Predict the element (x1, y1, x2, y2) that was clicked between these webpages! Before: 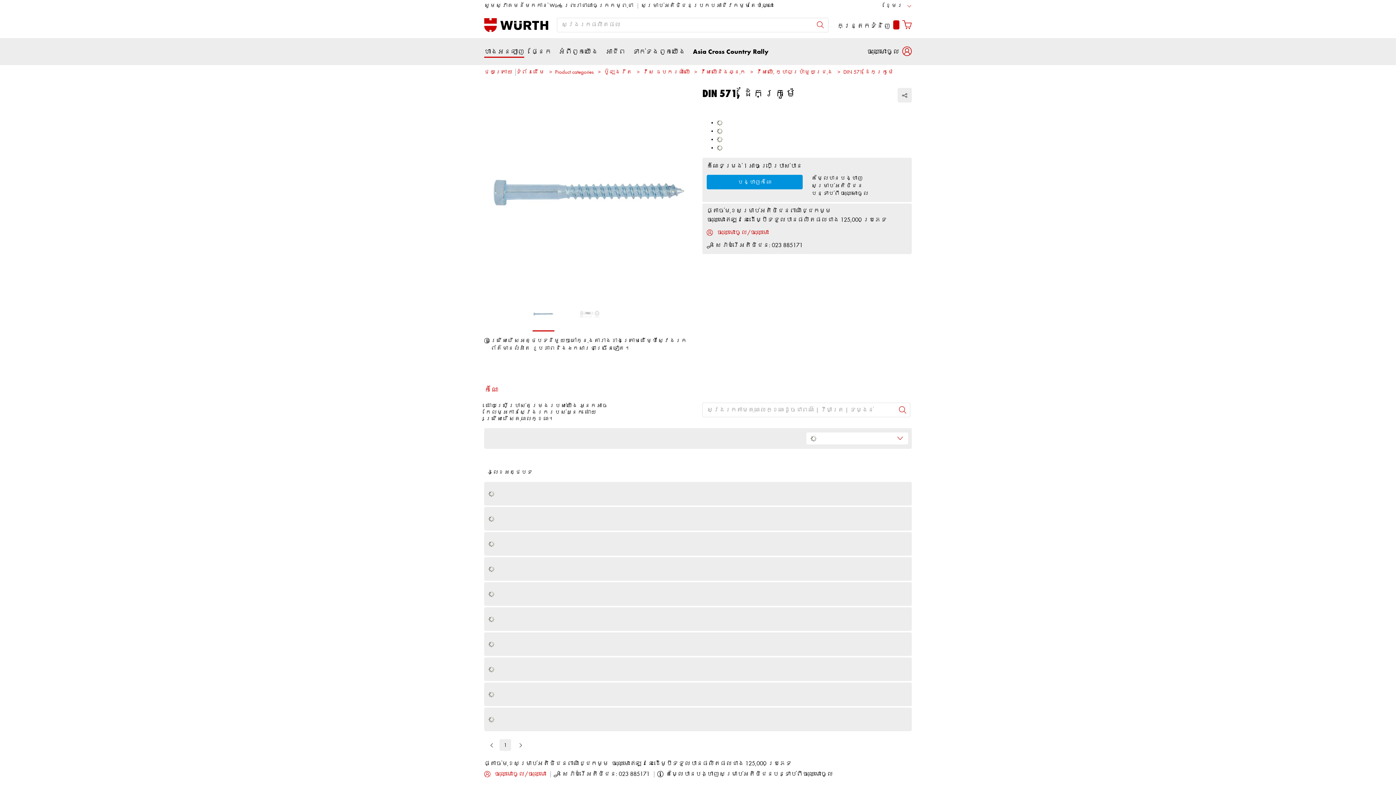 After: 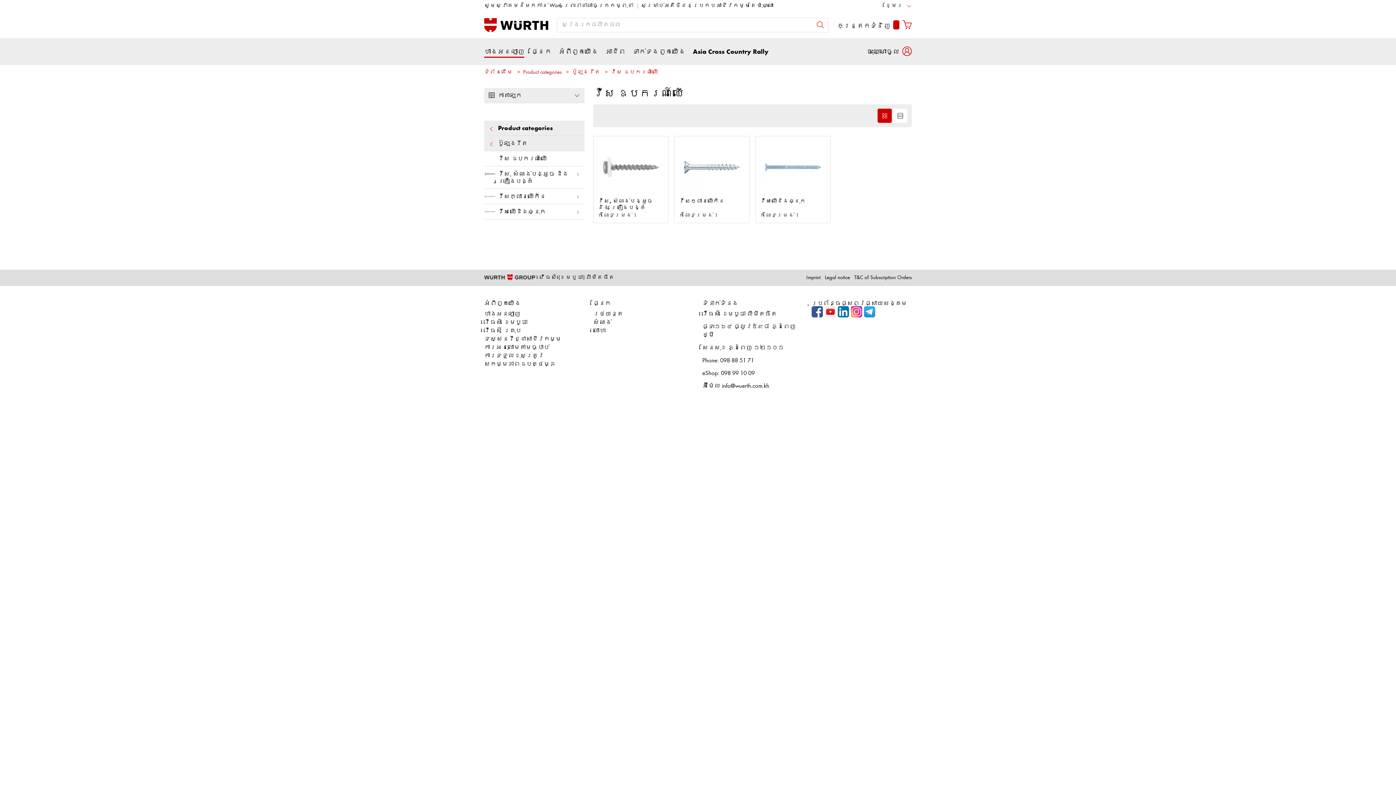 Action: bbox: (642, 69, 690, 75) label: វីស ឧបករណ៍ឈើ